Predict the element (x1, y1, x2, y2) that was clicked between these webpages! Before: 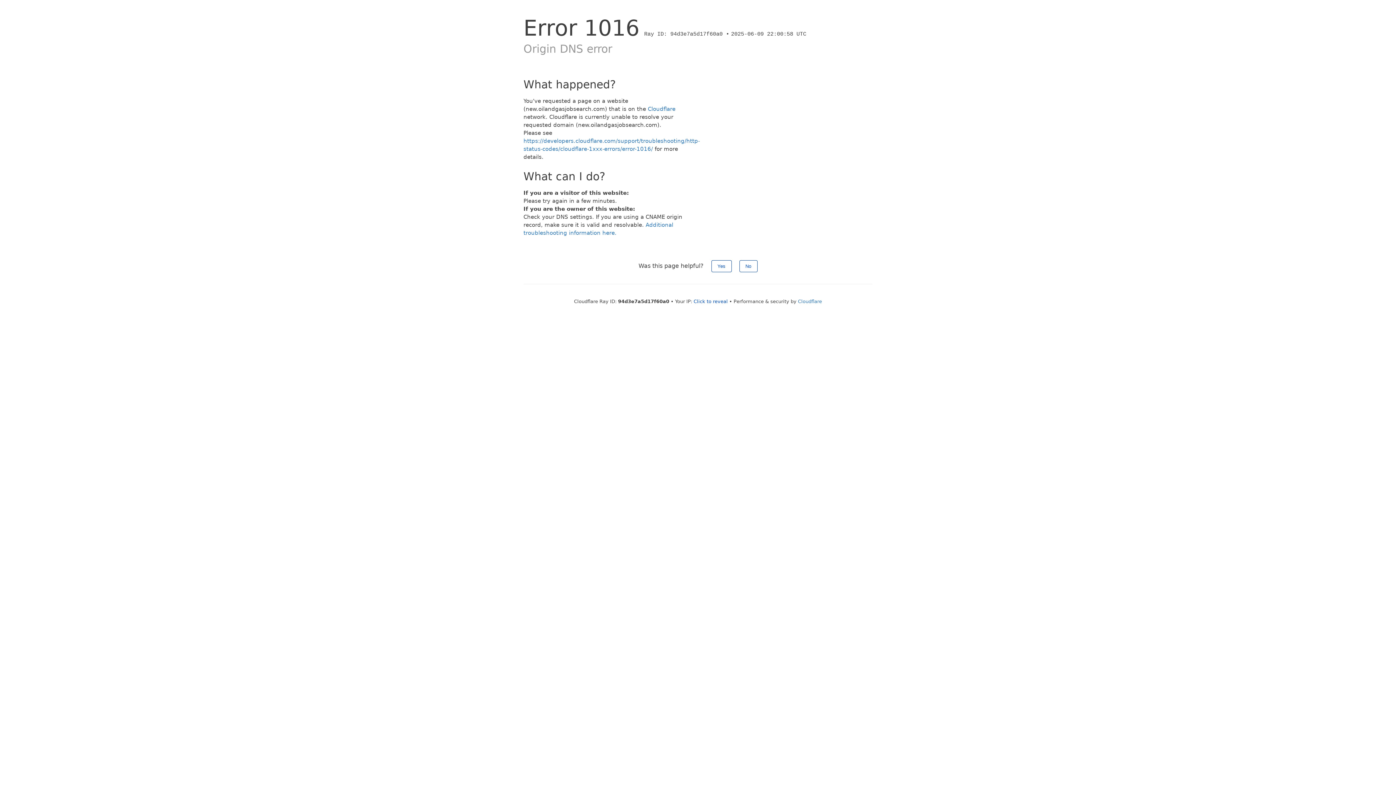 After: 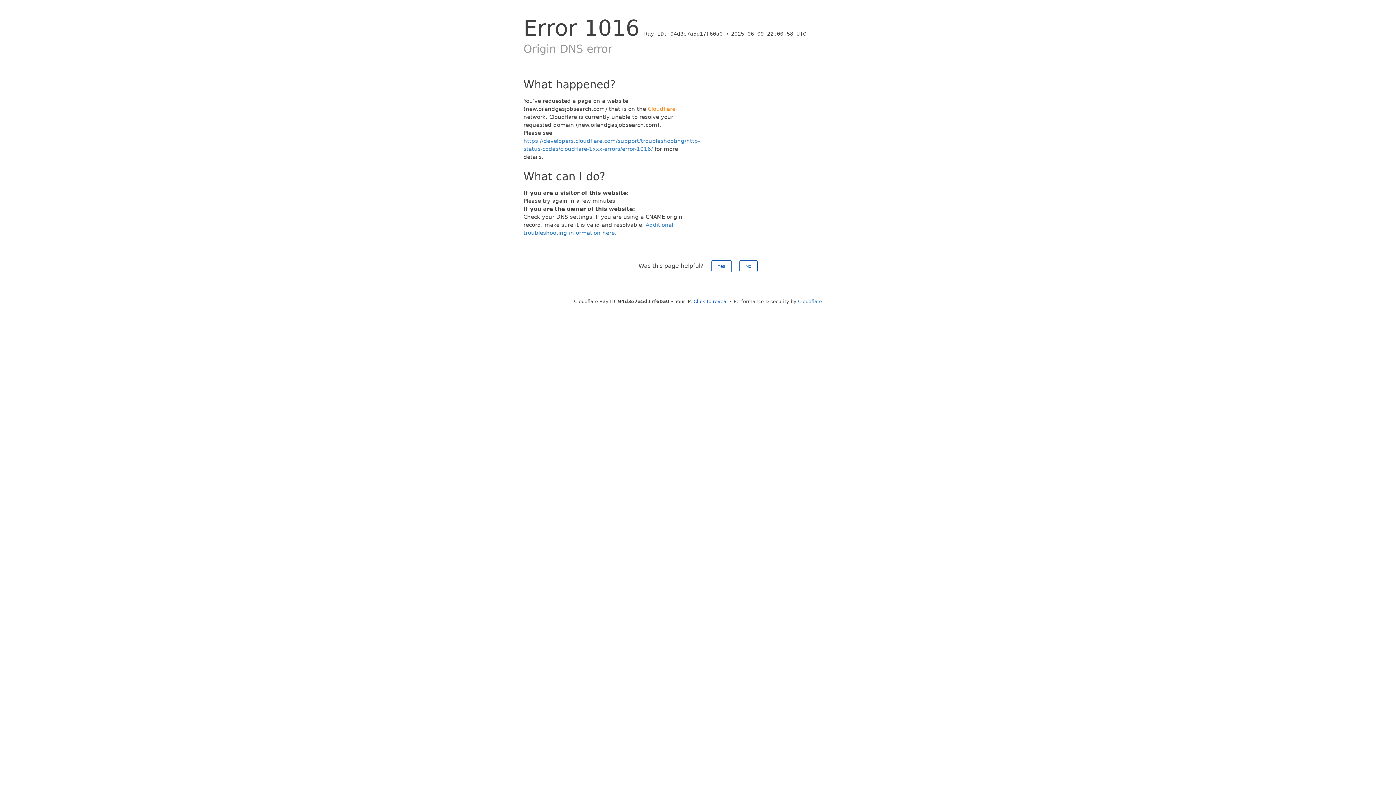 Action: bbox: (648, 105, 675, 112) label: Cloudflare